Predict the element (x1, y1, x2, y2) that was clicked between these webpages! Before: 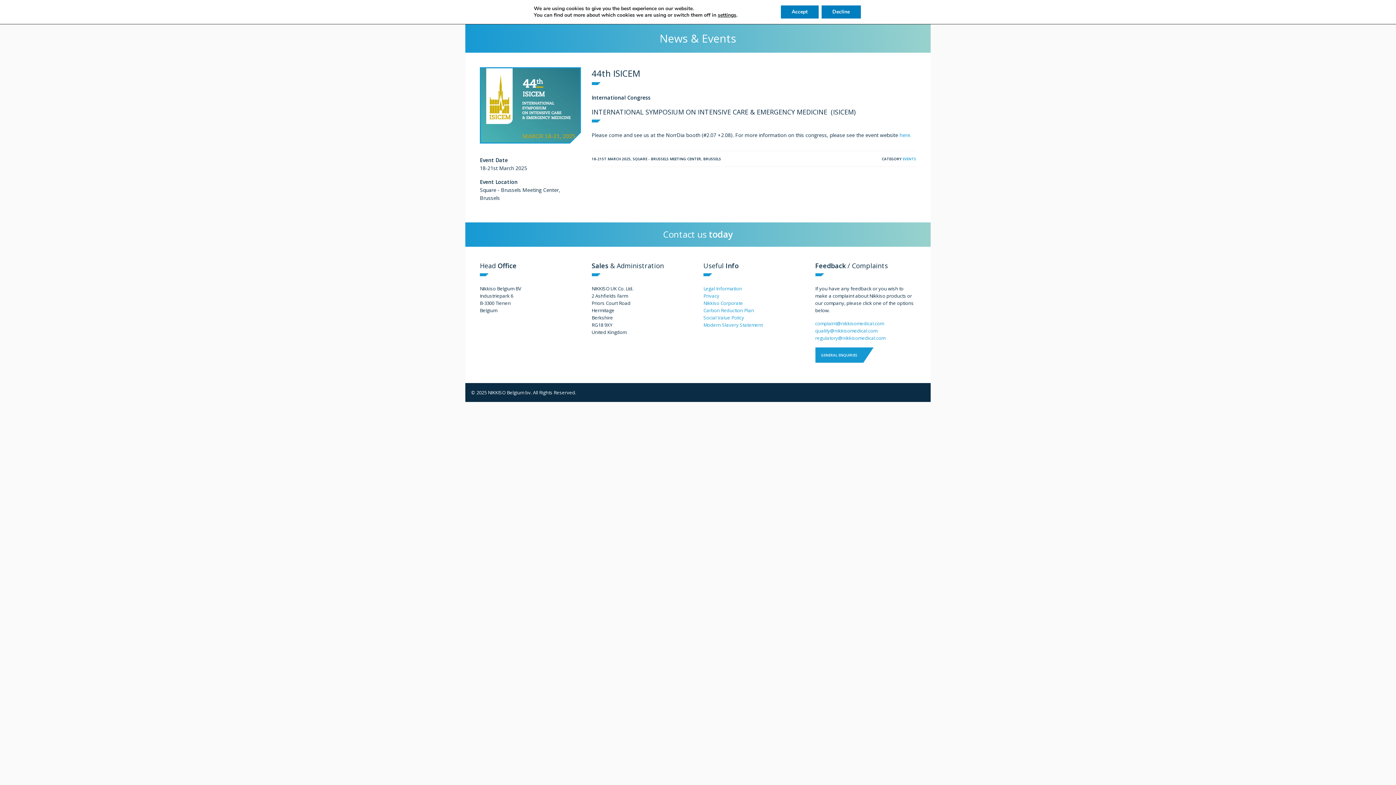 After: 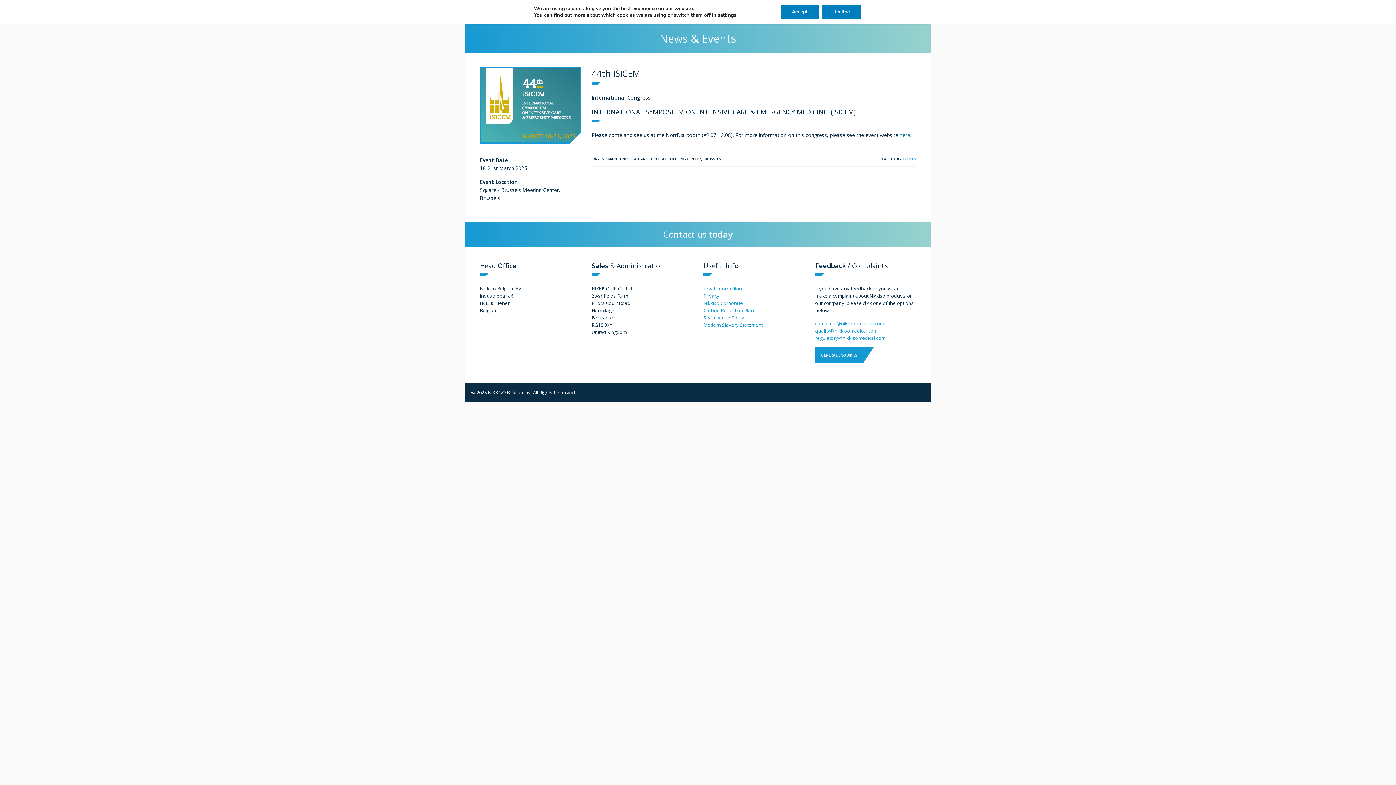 Action: bbox: (899, 131, 911, 138) label: here.